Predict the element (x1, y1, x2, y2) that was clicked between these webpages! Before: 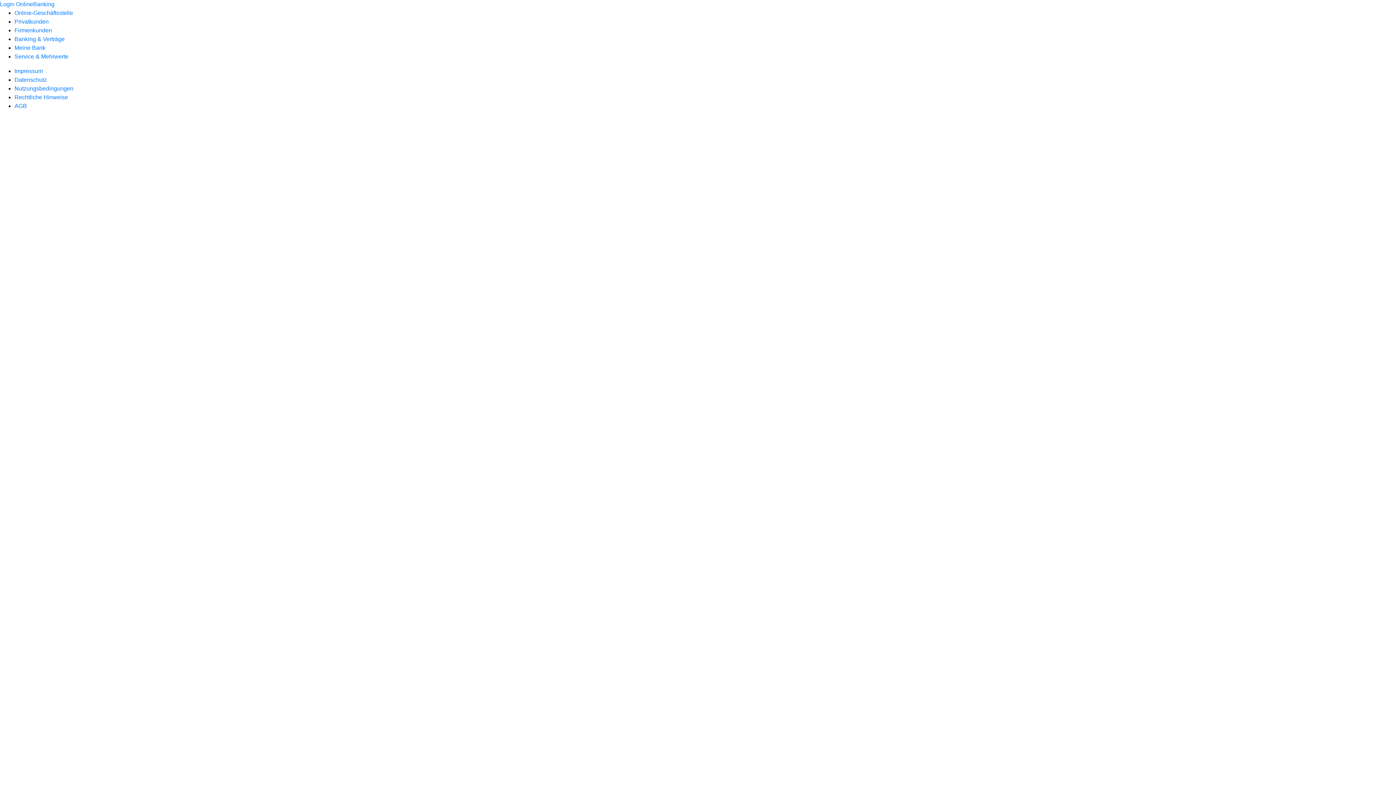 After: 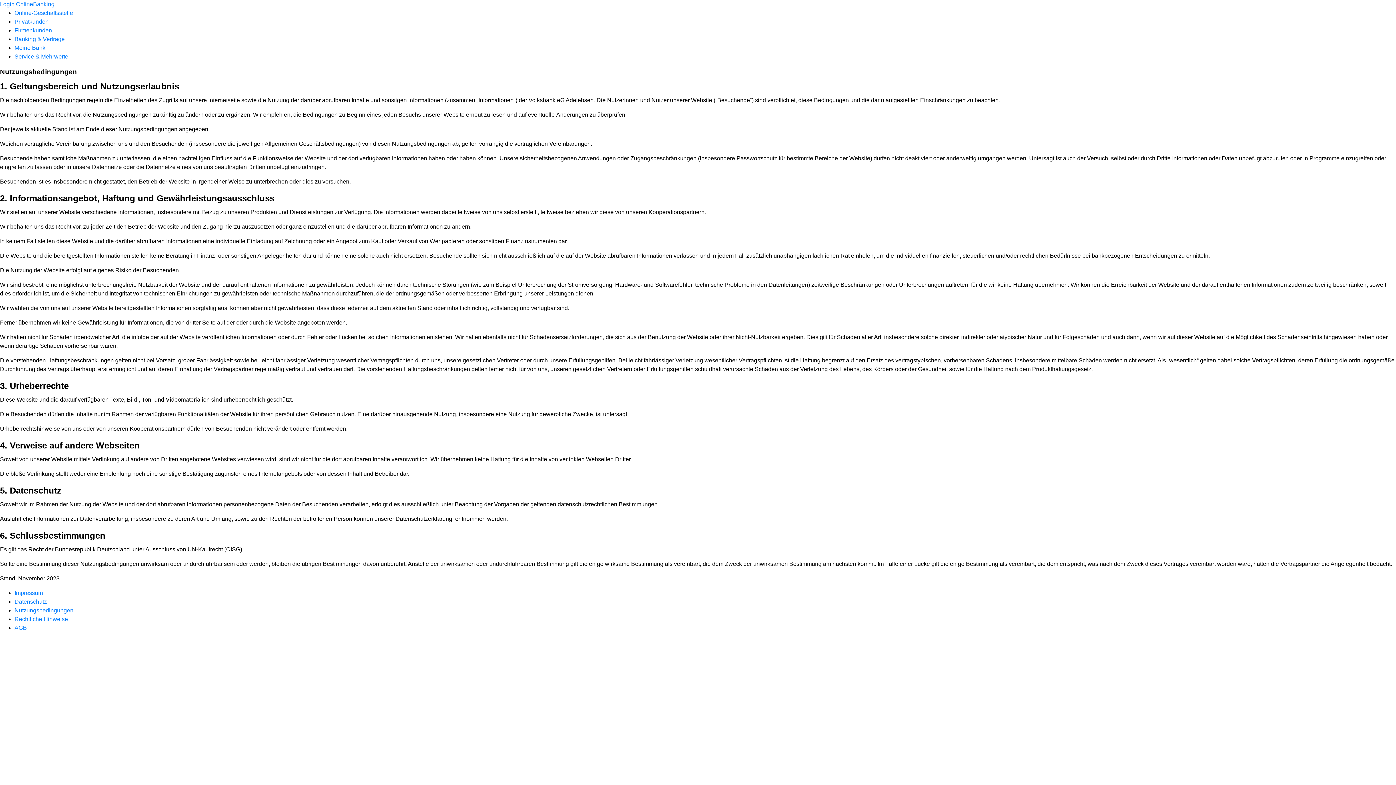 Action: bbox: (14, 85, 73, 91) label: Nutzungsbedingungen